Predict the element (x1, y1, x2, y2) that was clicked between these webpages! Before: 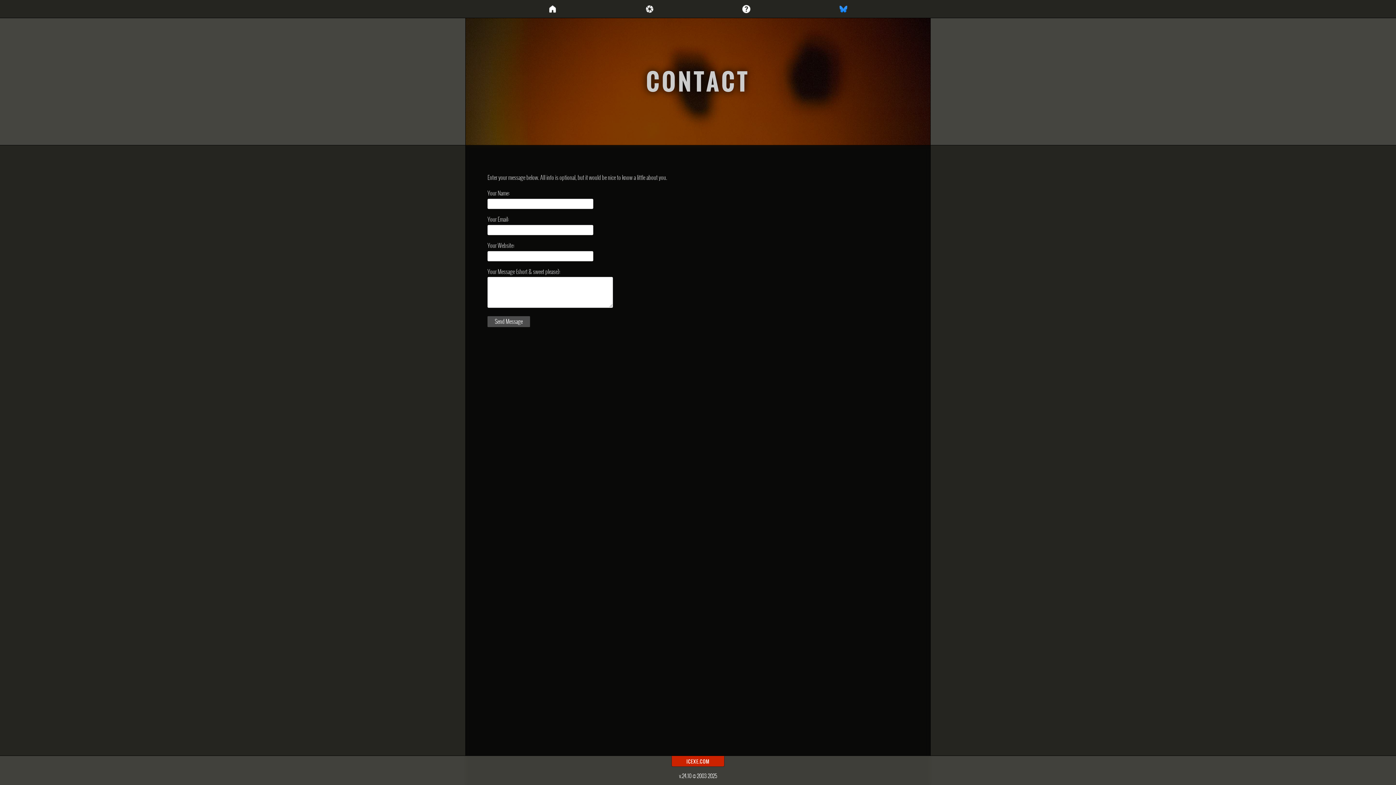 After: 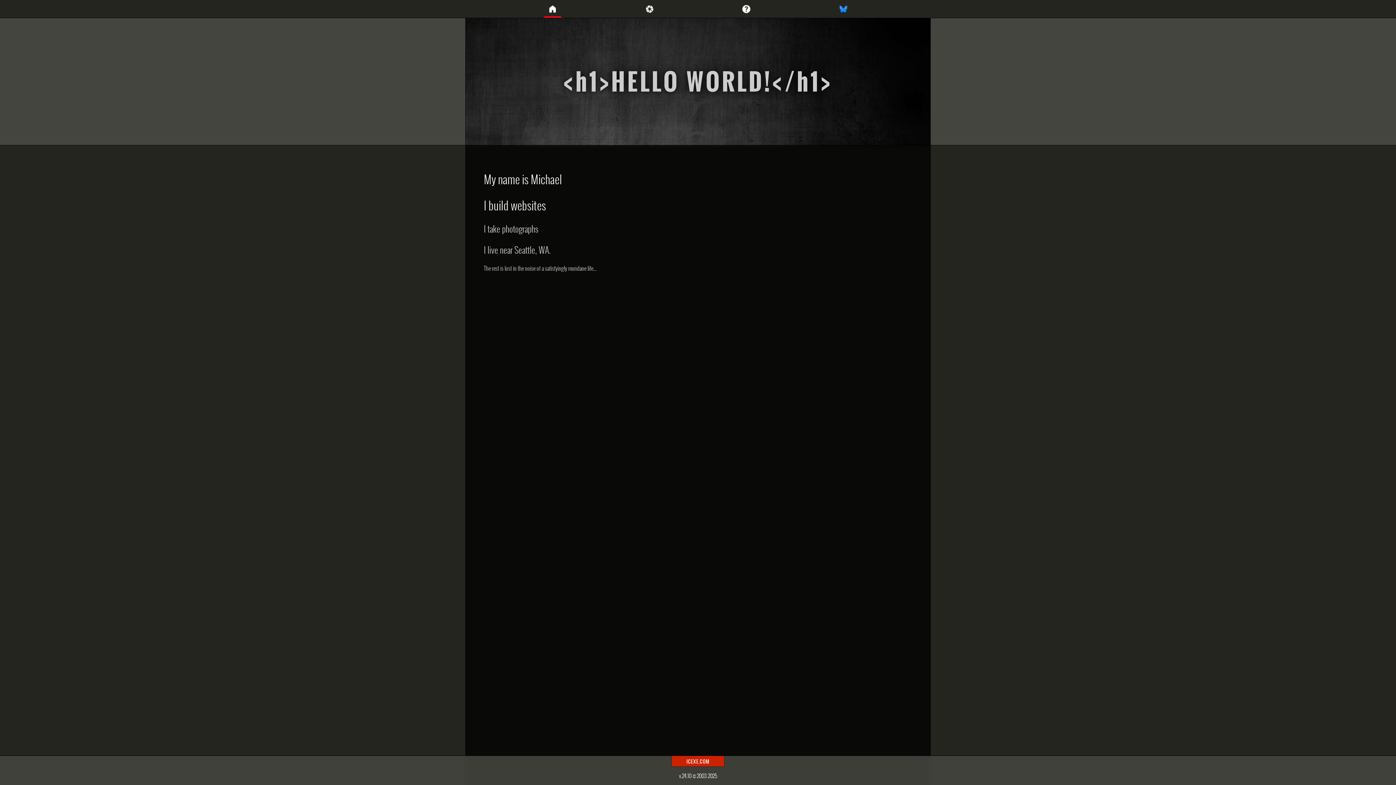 Action: bbox: (542, 0, 562, 18)